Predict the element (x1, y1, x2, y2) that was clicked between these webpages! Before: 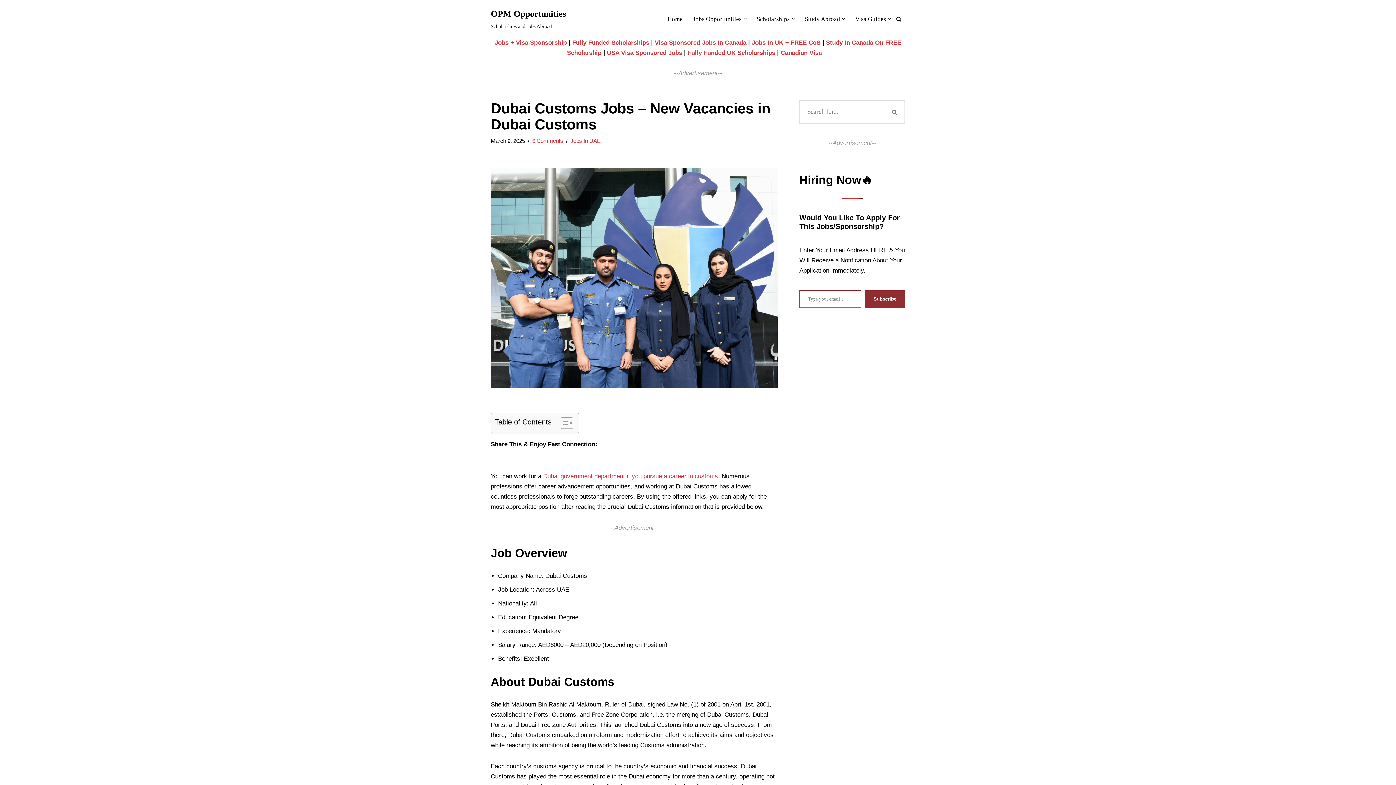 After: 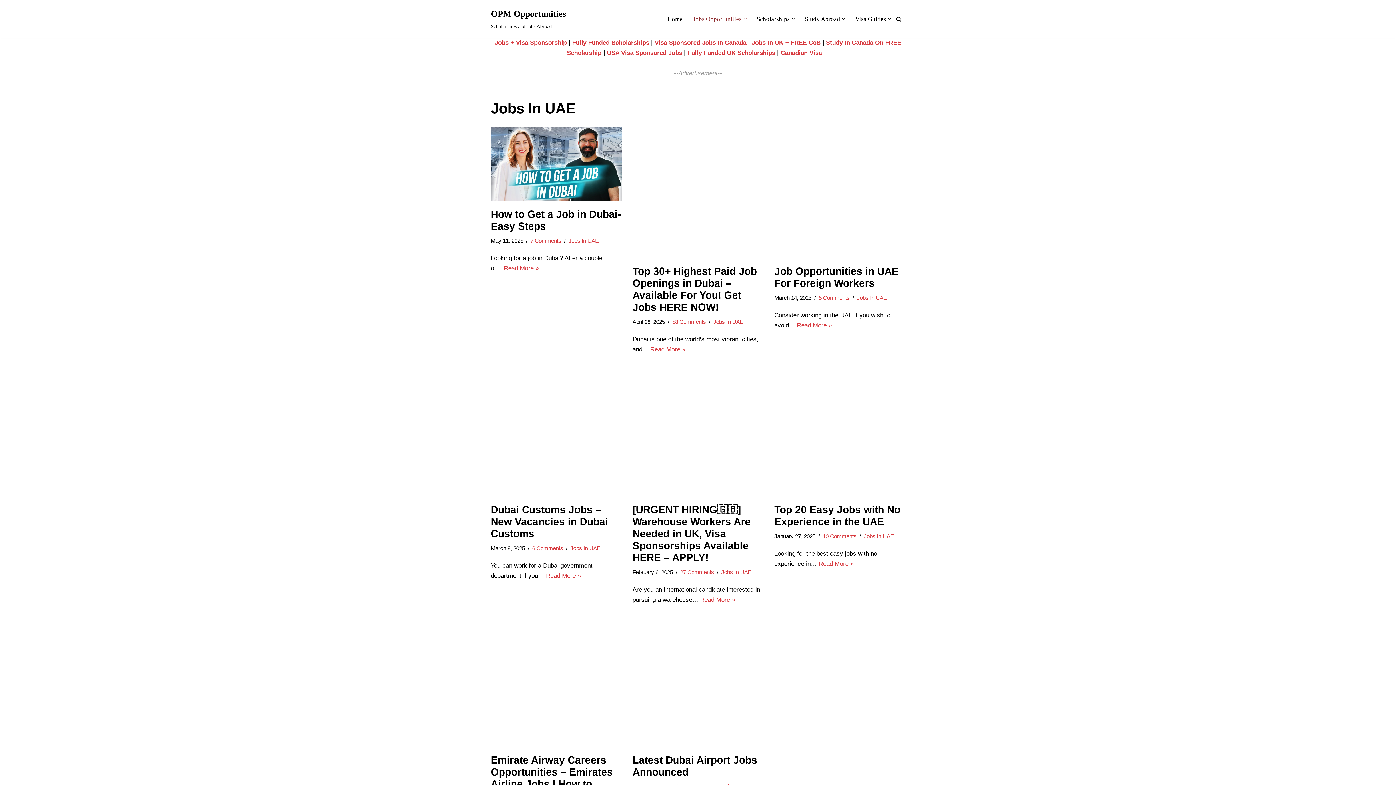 Action: bbox: (570, 137, 600, 144) label: Jobs In UAE